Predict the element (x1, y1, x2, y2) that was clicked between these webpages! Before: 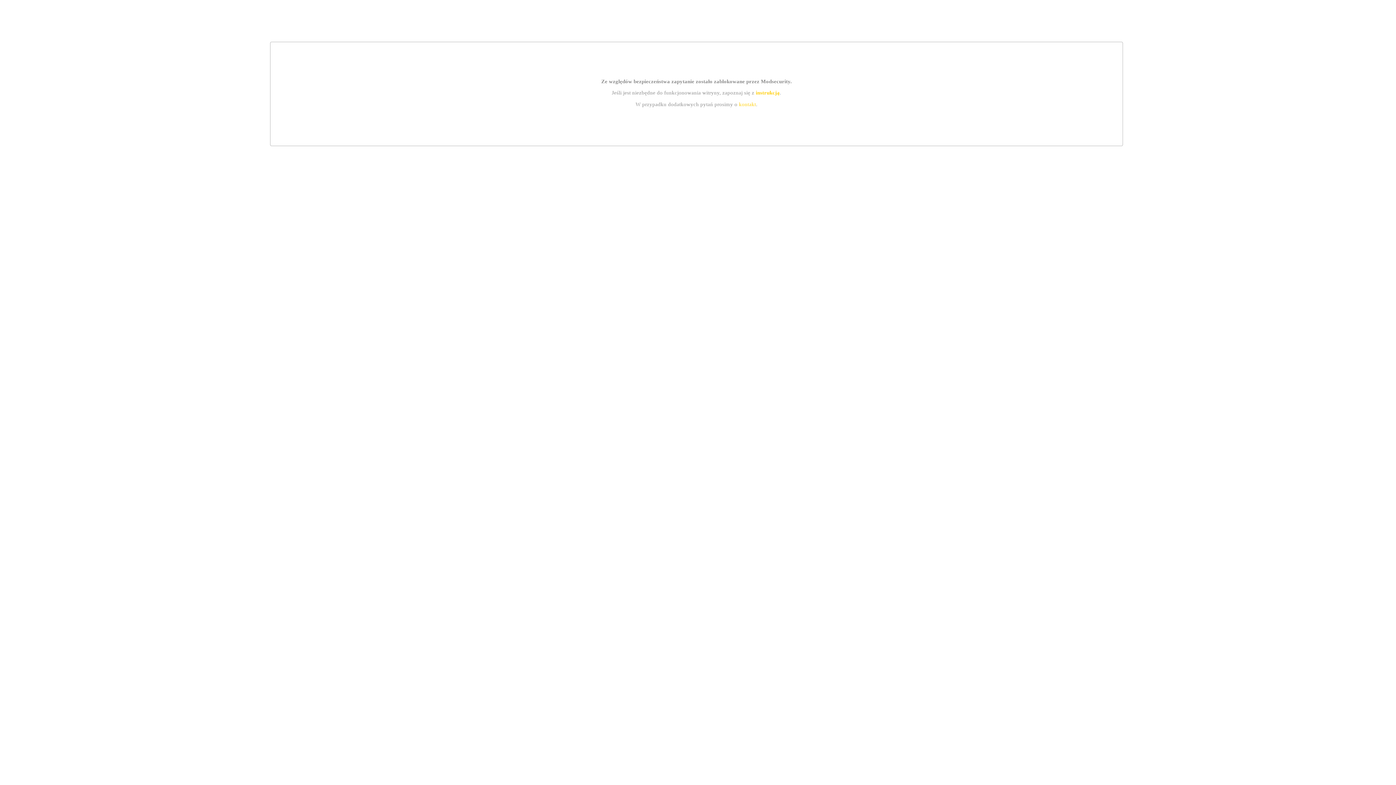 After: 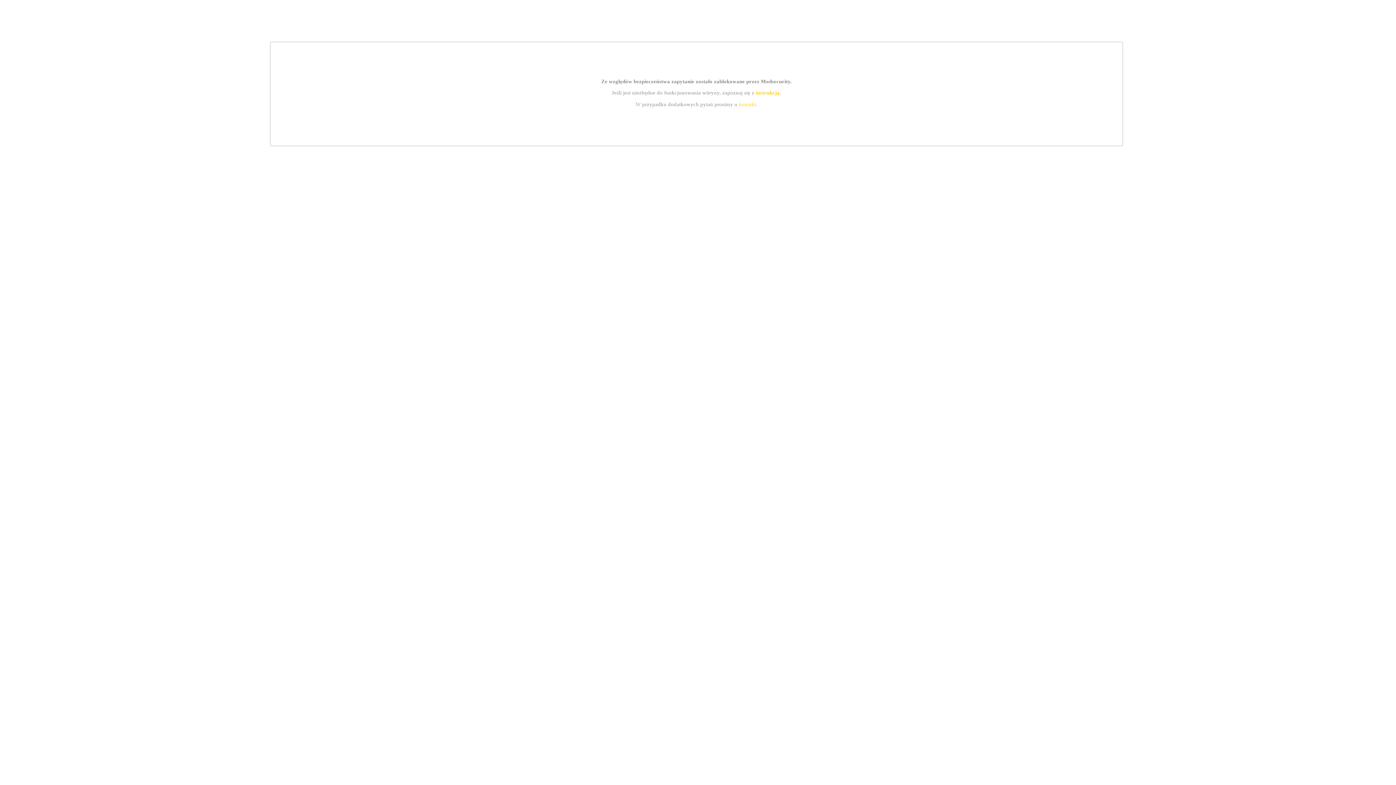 Action: label: instrukcją bbox: (755, 89, 779, 95)